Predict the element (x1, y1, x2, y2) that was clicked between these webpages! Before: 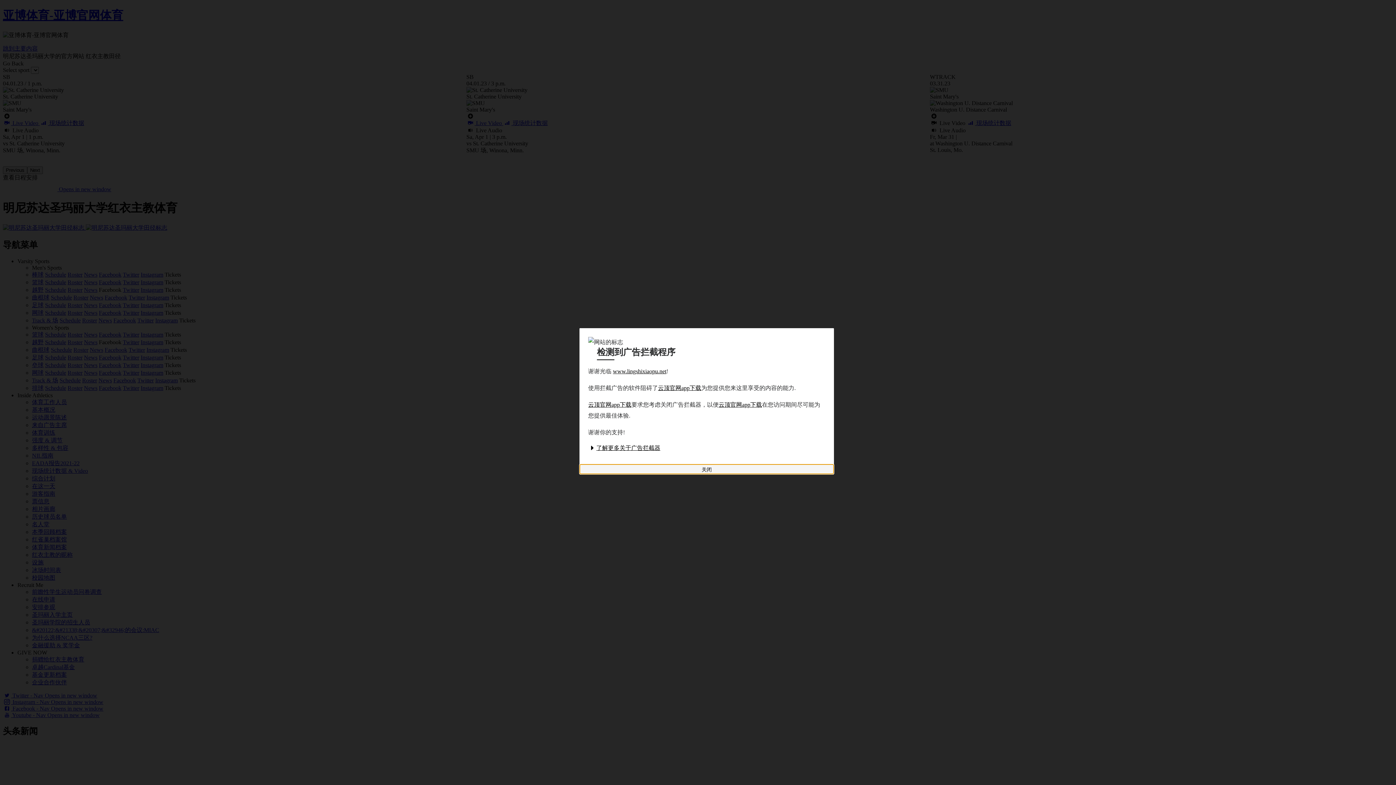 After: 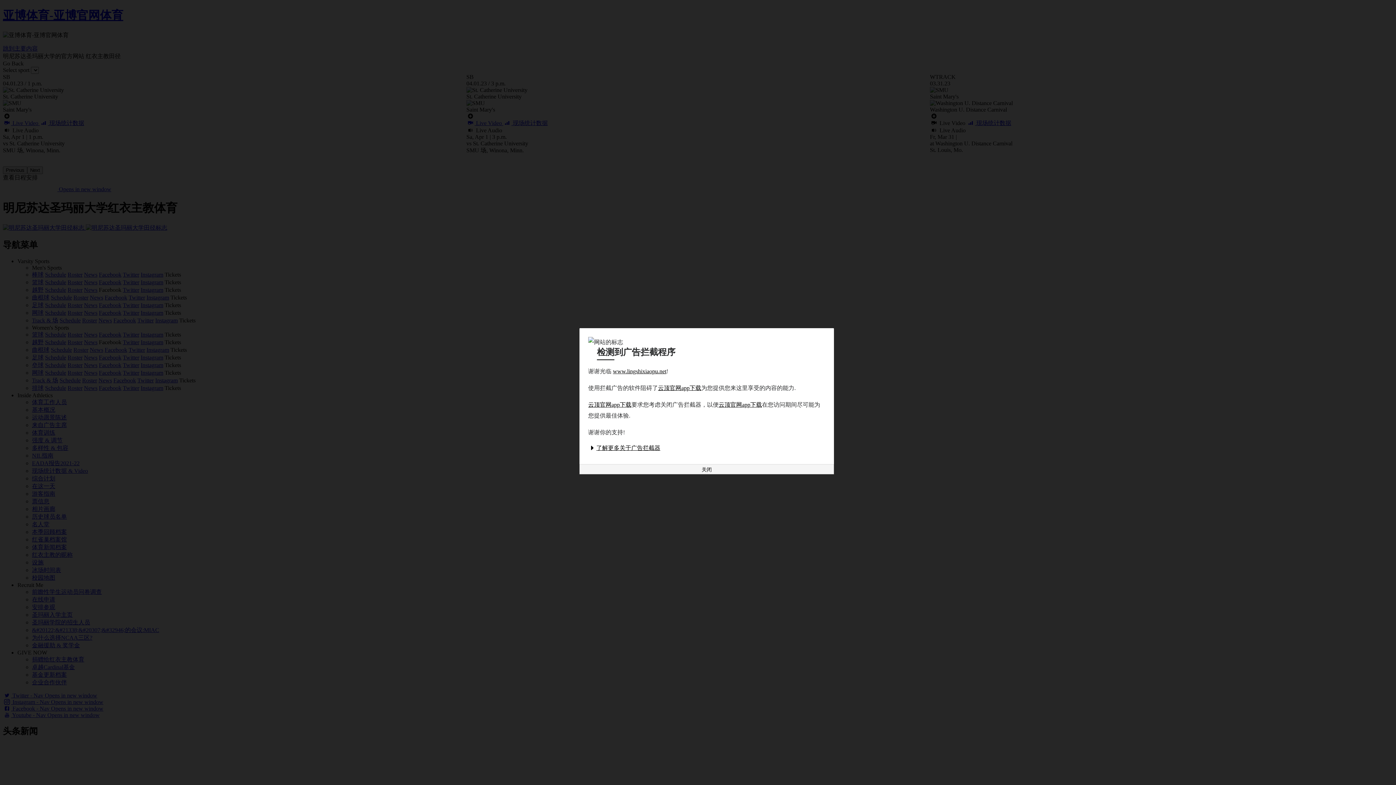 Action: label: 了解更多关于广告拦截器 bbox: (588, 445, 660, 451)